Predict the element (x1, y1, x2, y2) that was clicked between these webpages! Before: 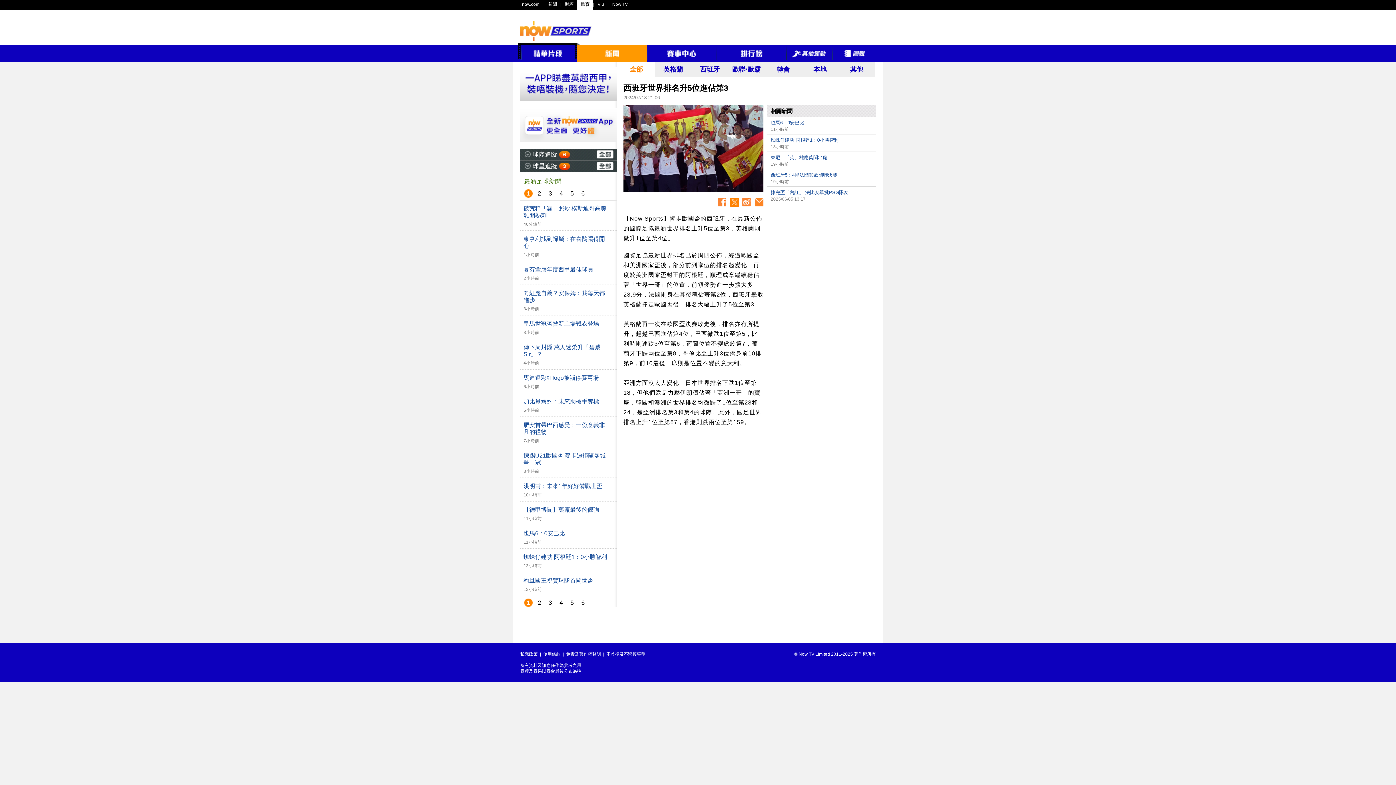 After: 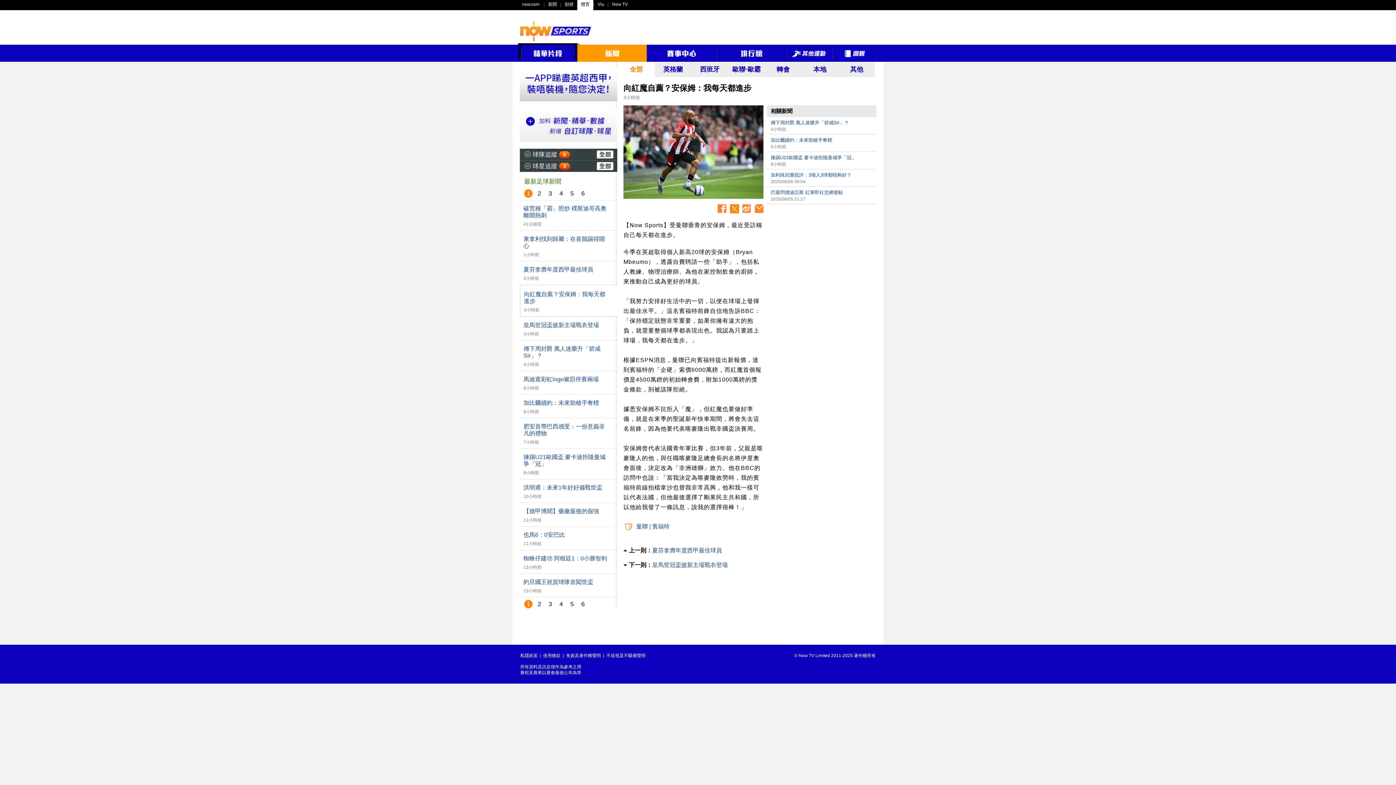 Action: label: 向紅魔自薦？安保姆：我每天都進步
3小時前 bbox: (523, 289, 617, 311)